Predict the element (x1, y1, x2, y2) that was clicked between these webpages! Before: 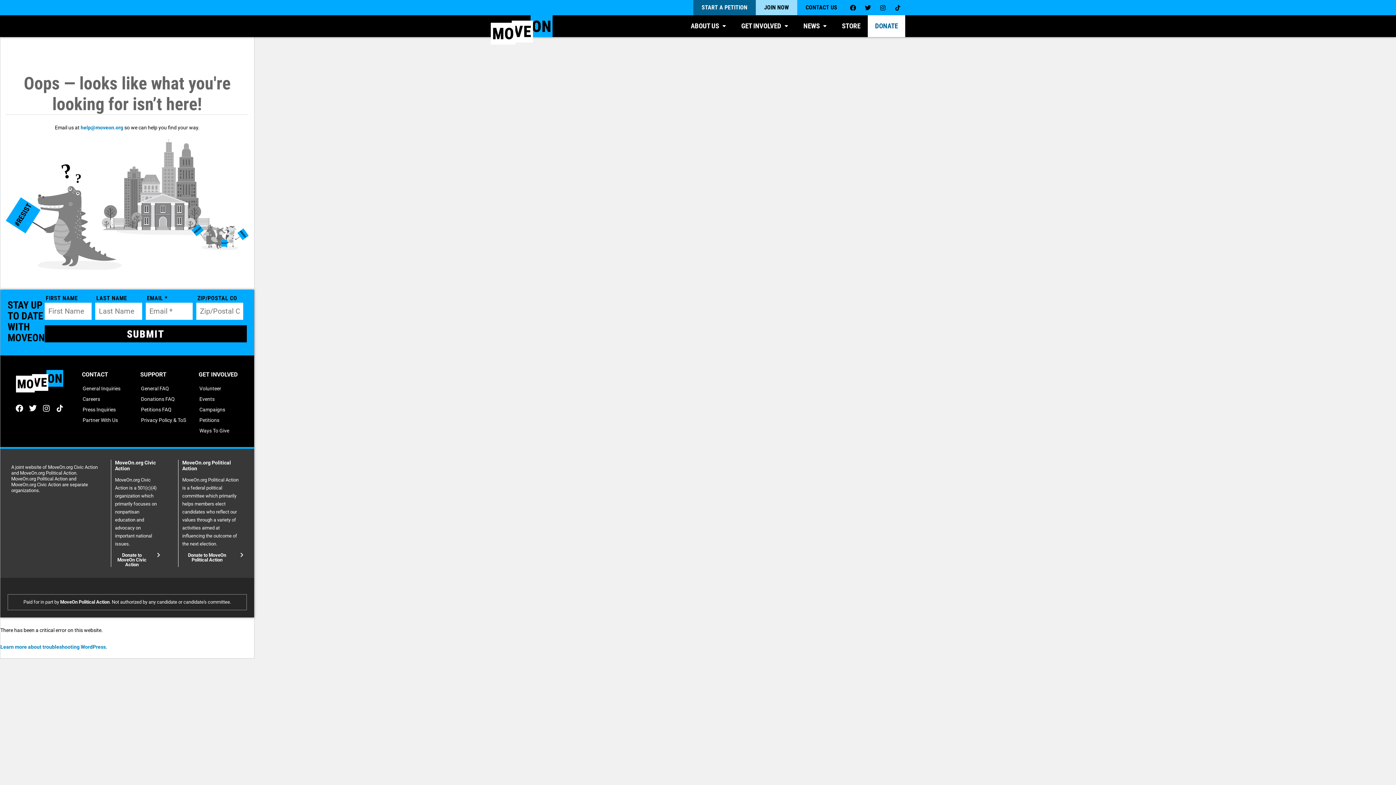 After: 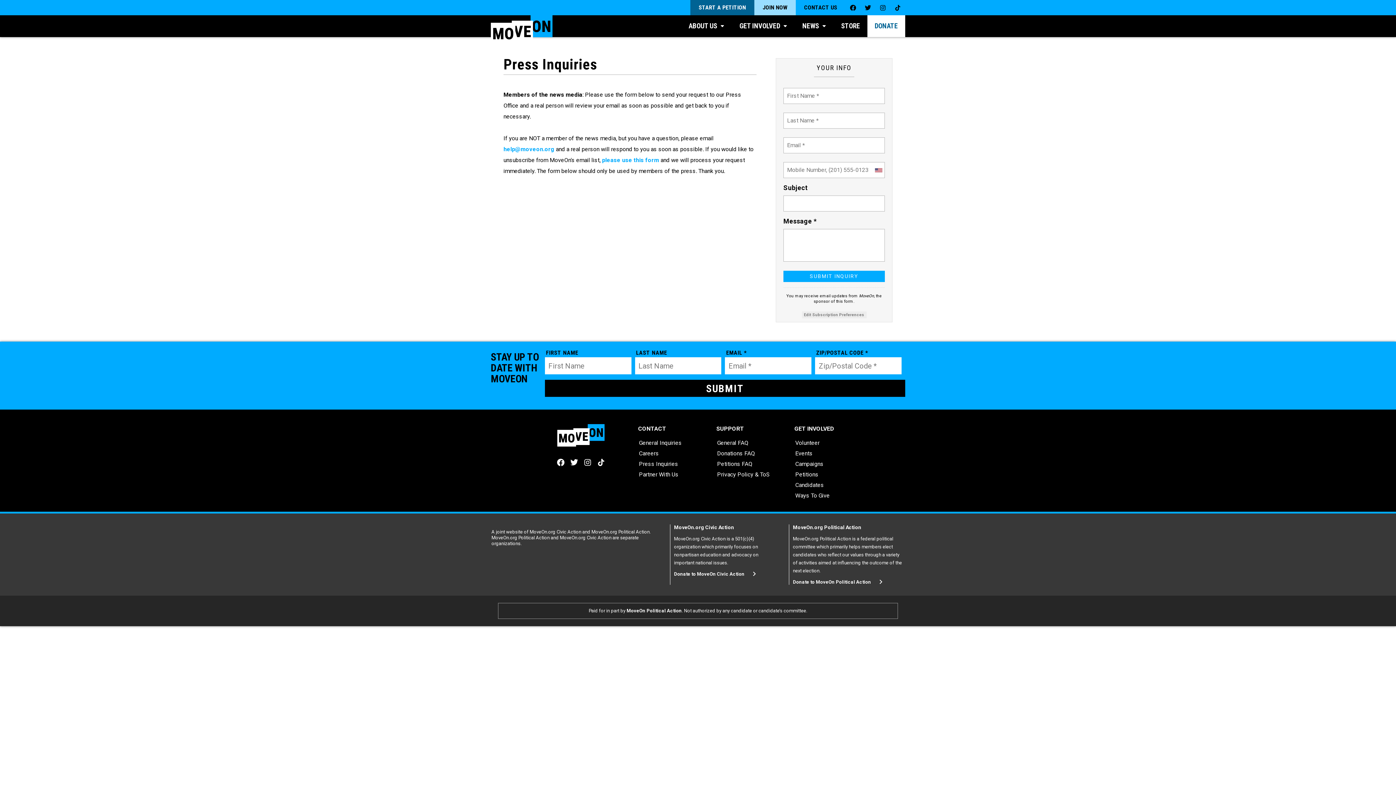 Action: bbox: (82, 406, 115, 412) label: Press Inquiries